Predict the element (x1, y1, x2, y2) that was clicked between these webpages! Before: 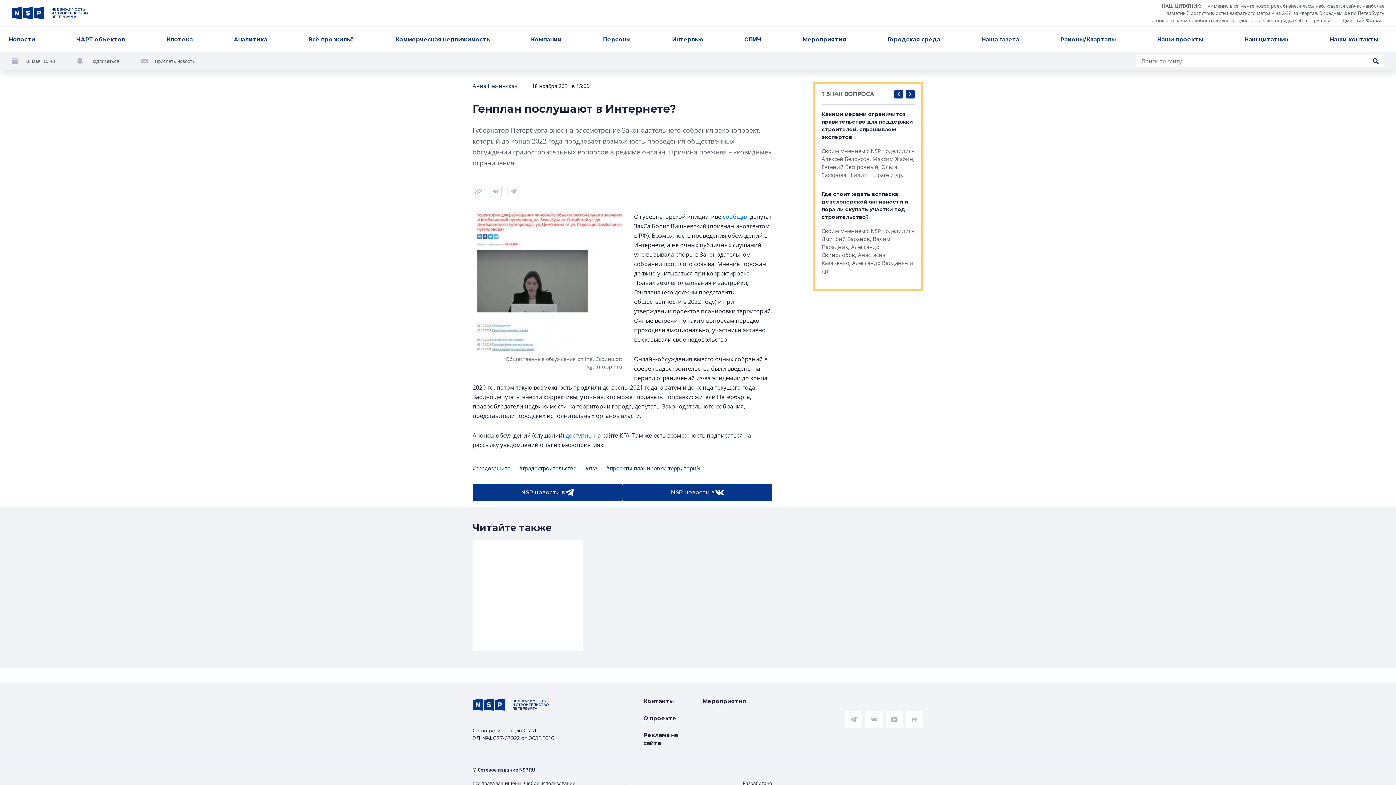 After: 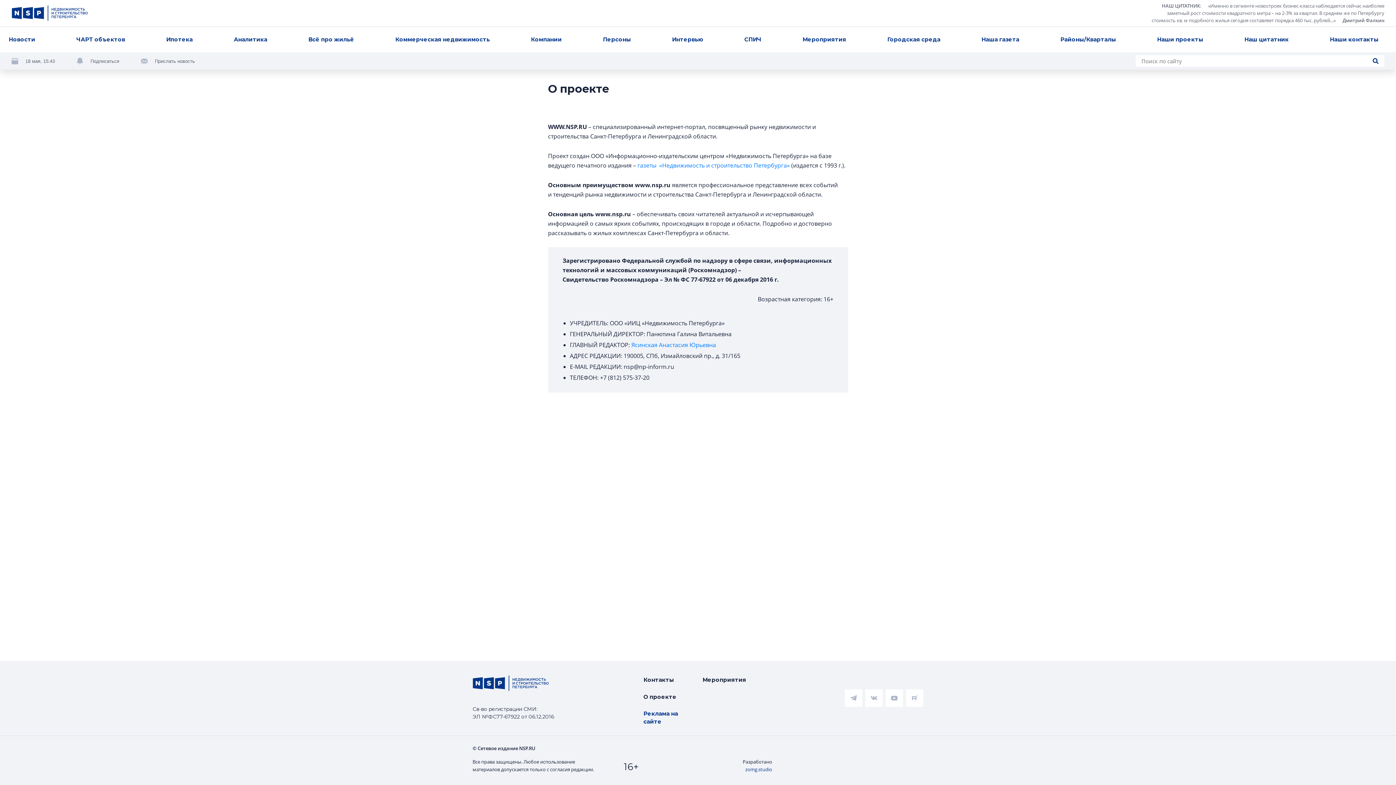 Action: label: О проекте bbox: (643, 714, 676, 722)